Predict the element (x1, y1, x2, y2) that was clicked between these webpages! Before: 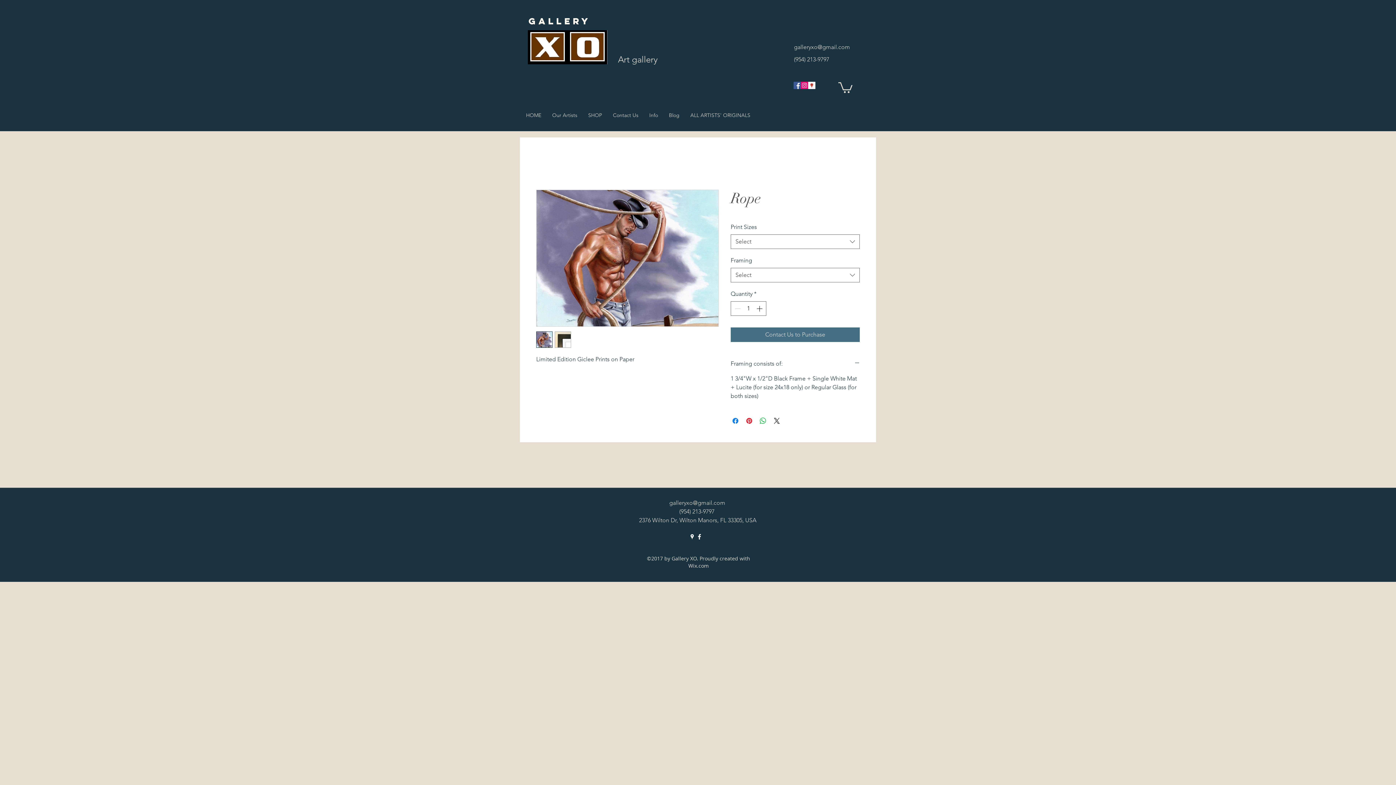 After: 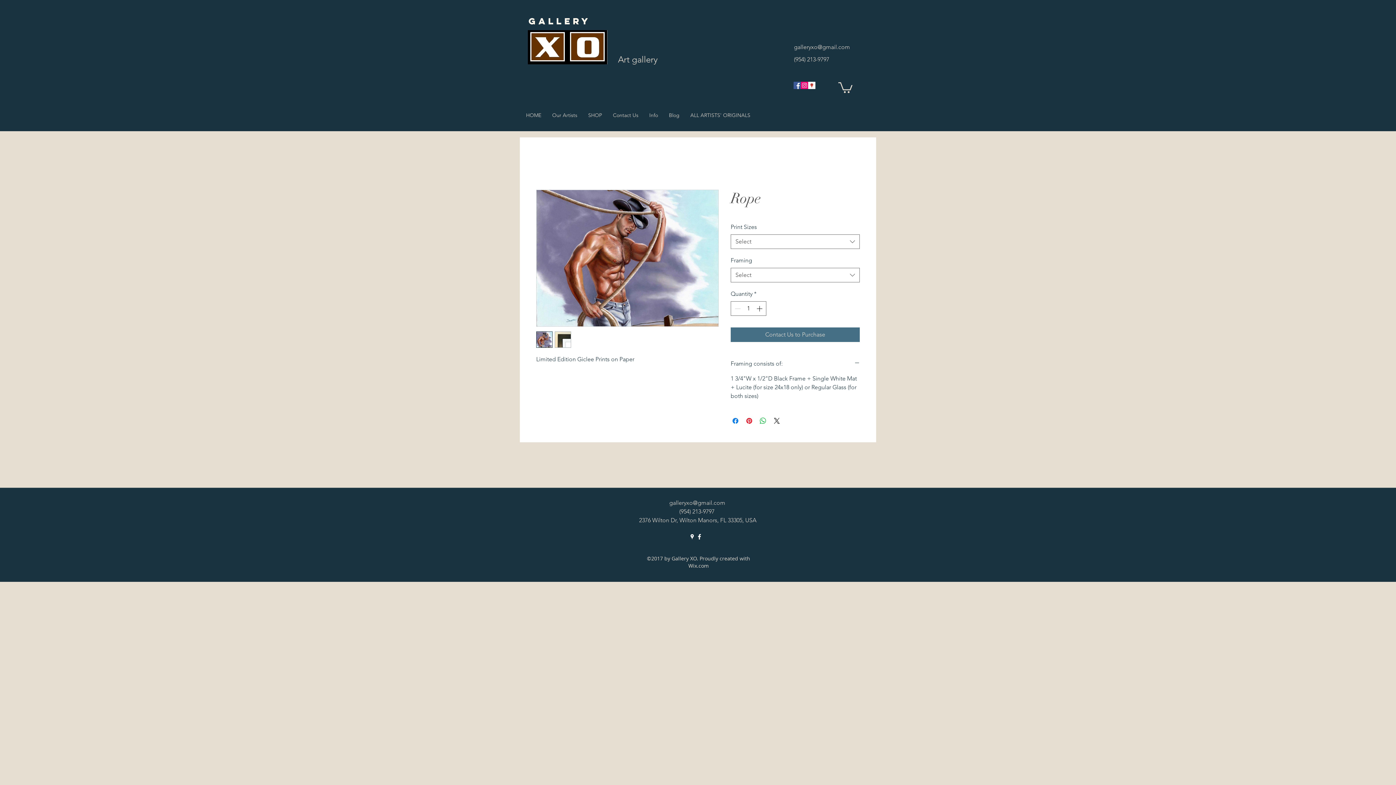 Action: bbox: (688, 533, 696, 540) label: googlePlaces